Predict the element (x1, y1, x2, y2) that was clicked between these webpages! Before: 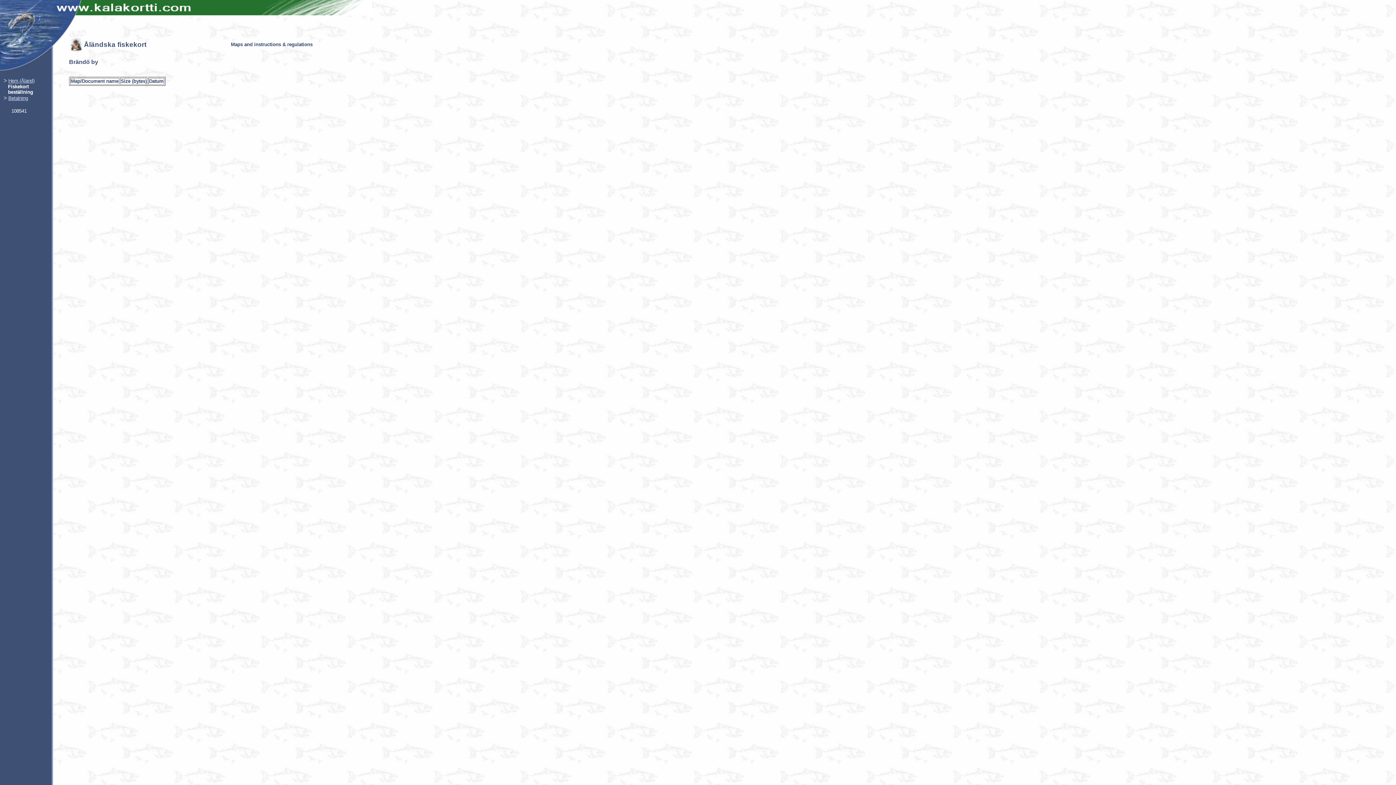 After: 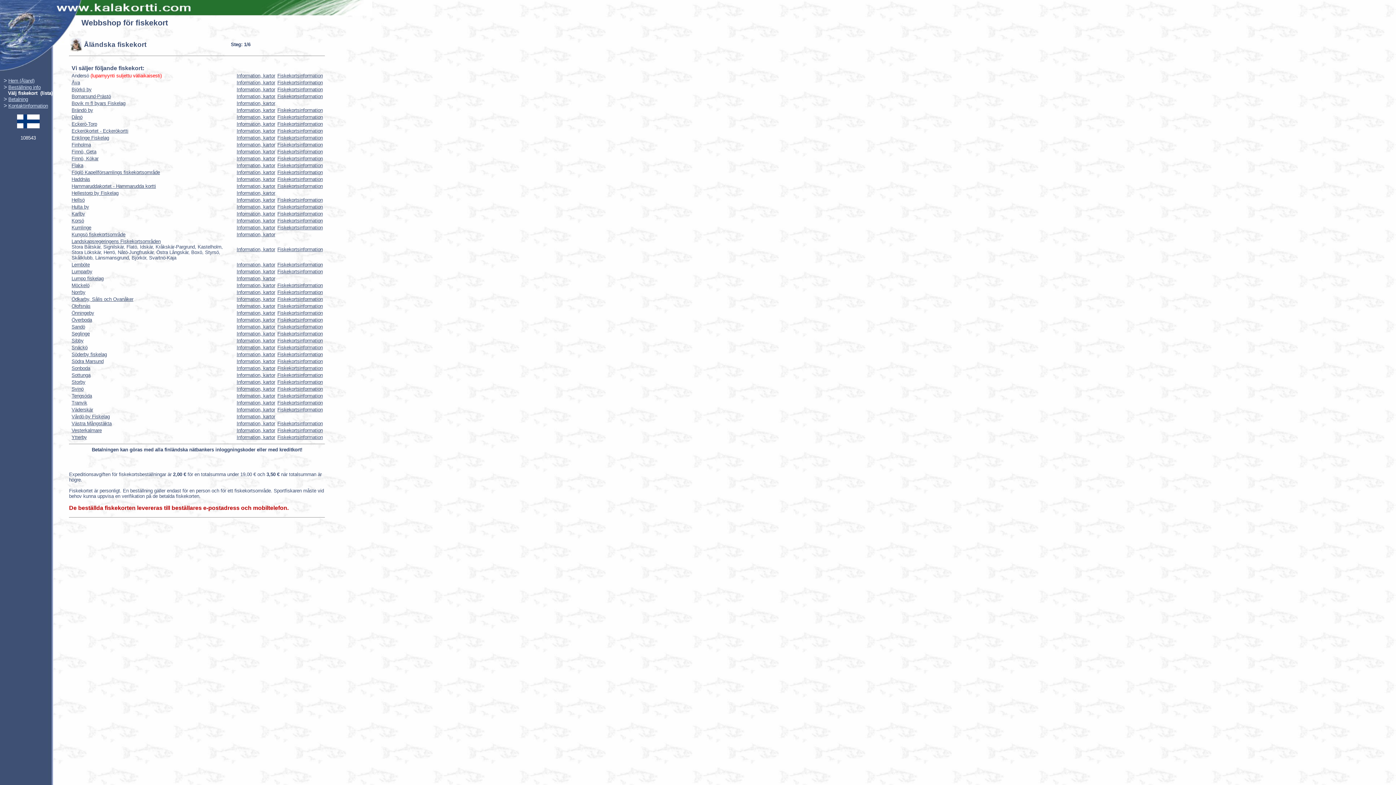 Action: bbox: (8, 78, 34, 83) label: Hem (Åland)